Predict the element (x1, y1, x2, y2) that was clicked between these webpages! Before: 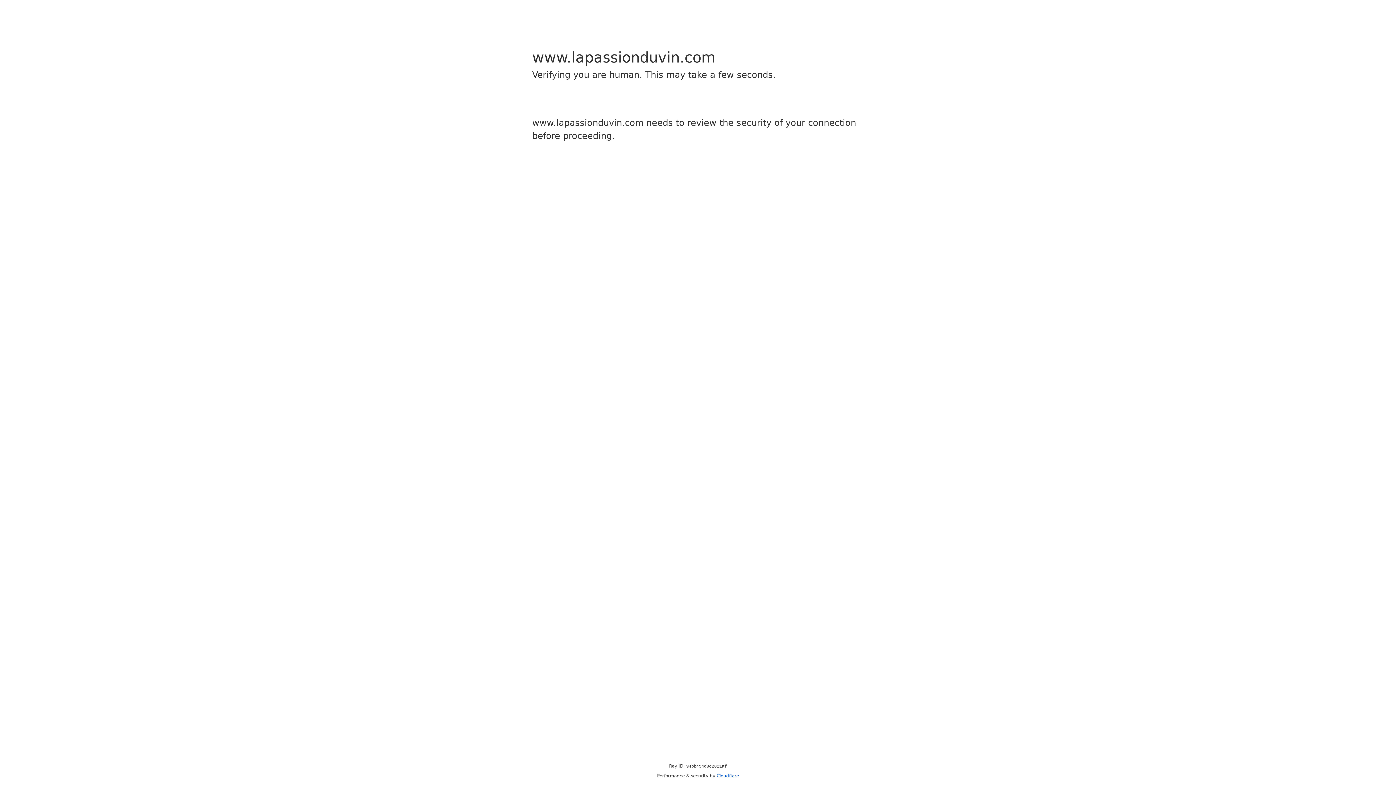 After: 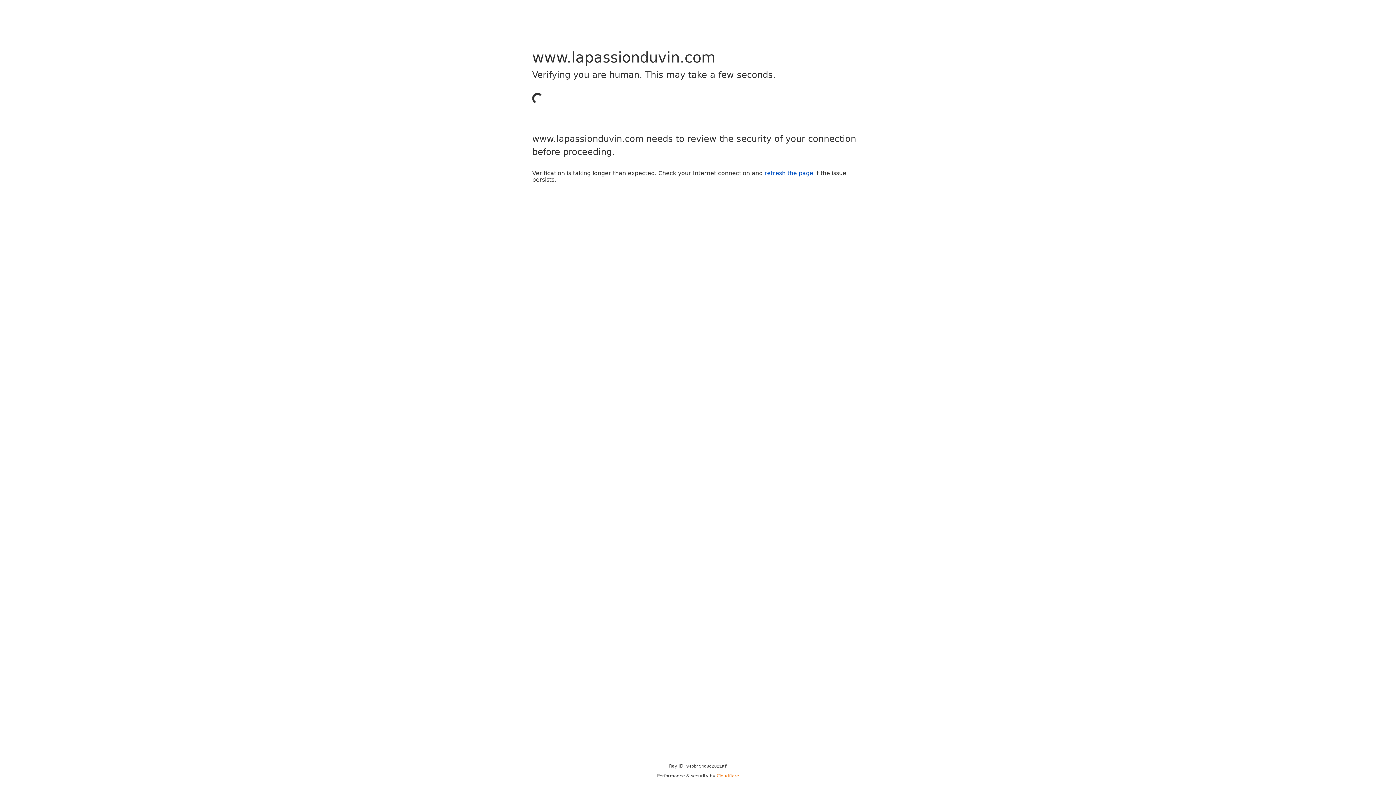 Action: bbox: (716, 773, 739, 778) label: Cloudflare